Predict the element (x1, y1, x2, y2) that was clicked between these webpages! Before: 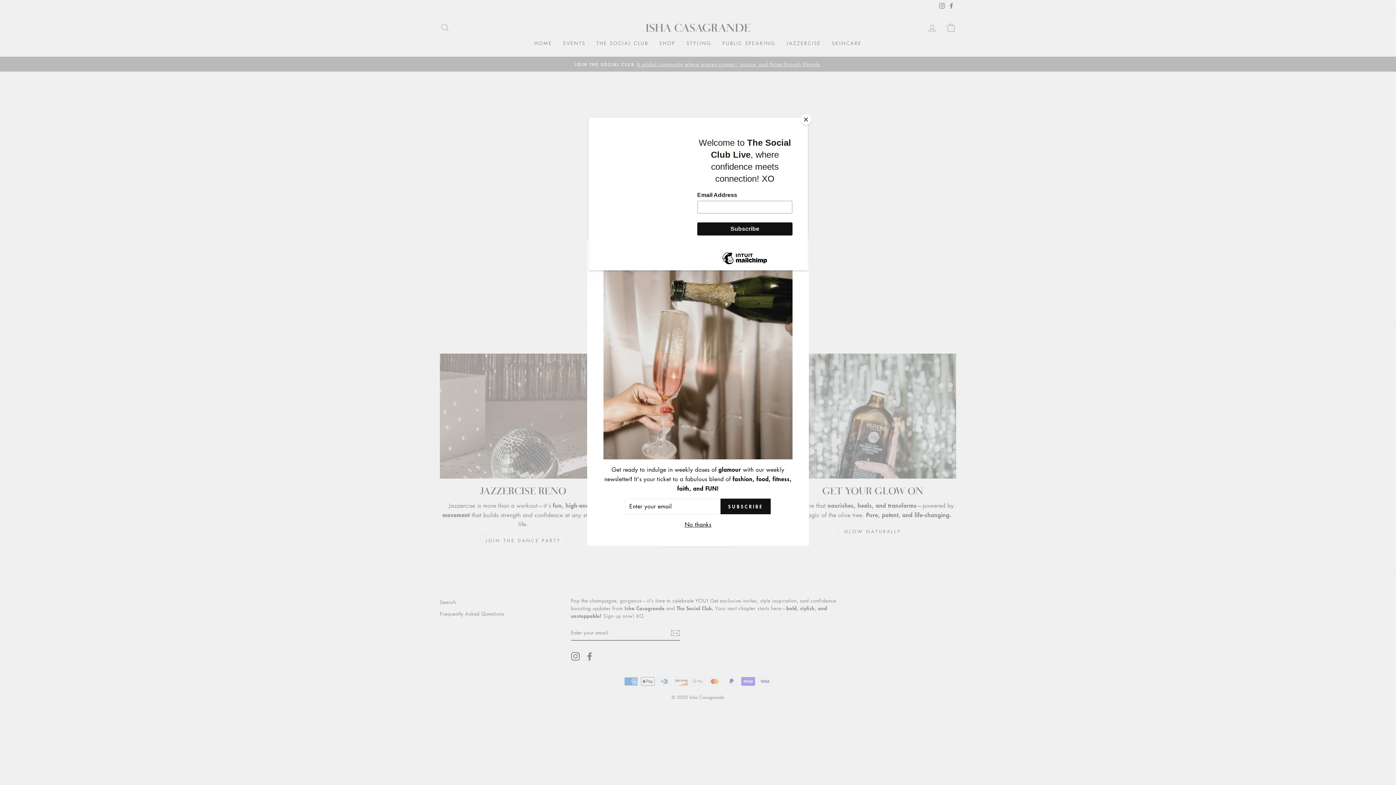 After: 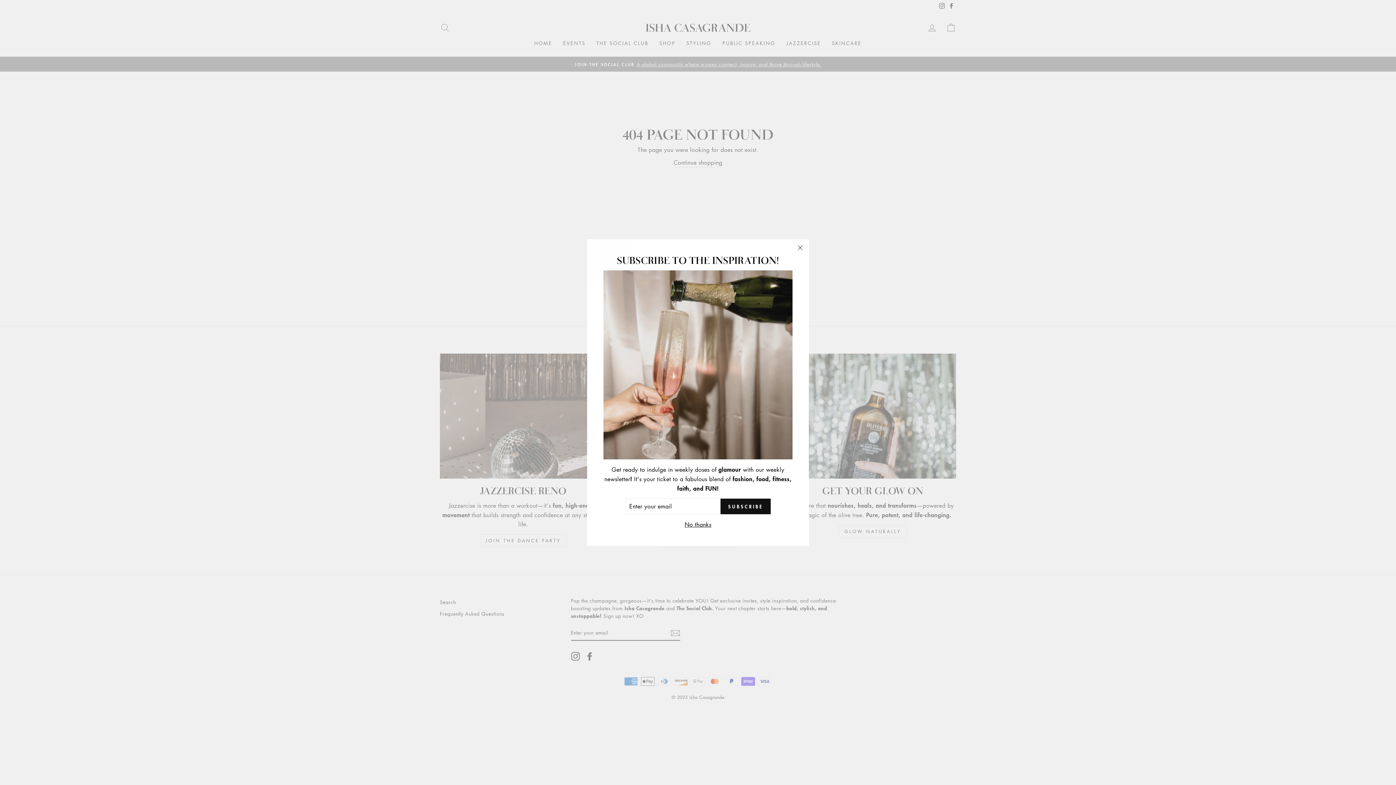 Action: label: Close bbox: (800, 114, 811, 125)